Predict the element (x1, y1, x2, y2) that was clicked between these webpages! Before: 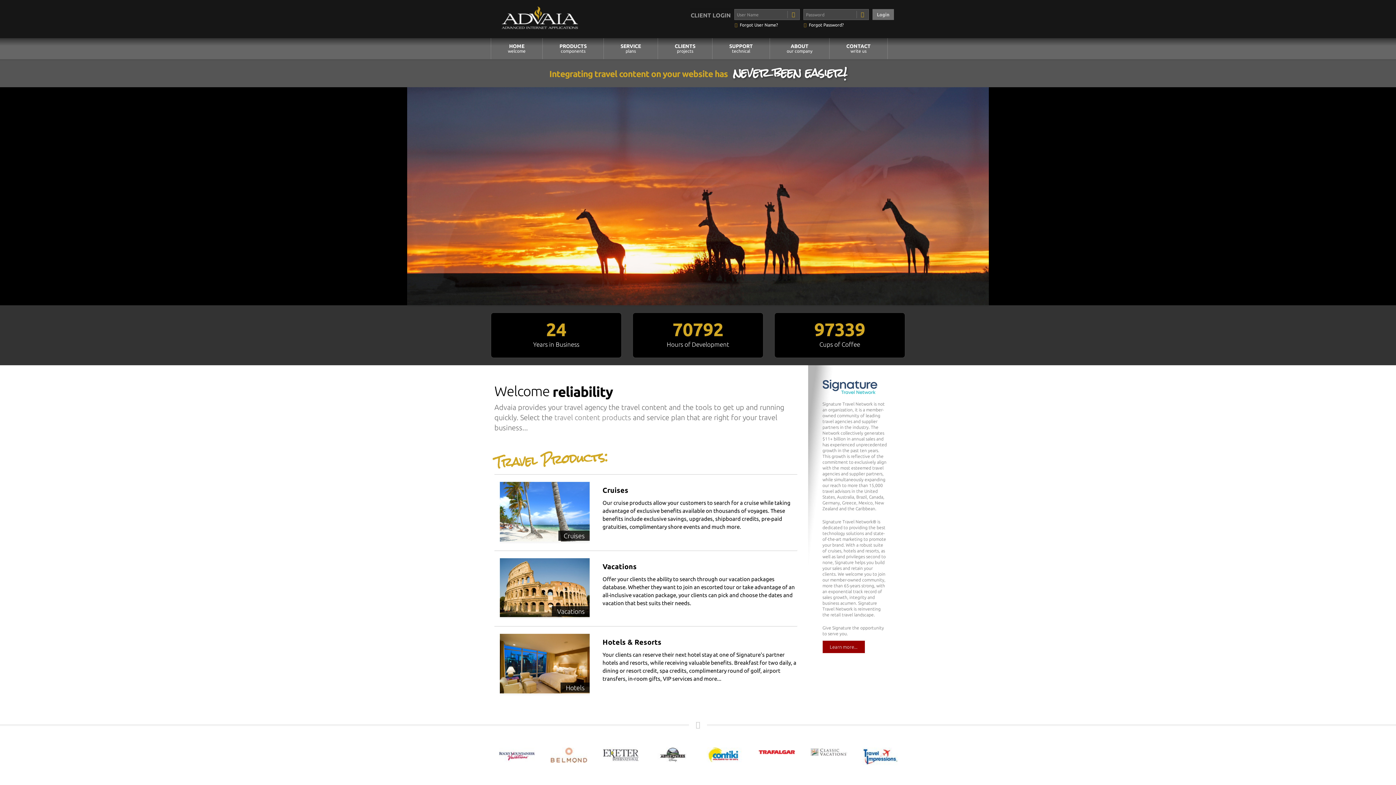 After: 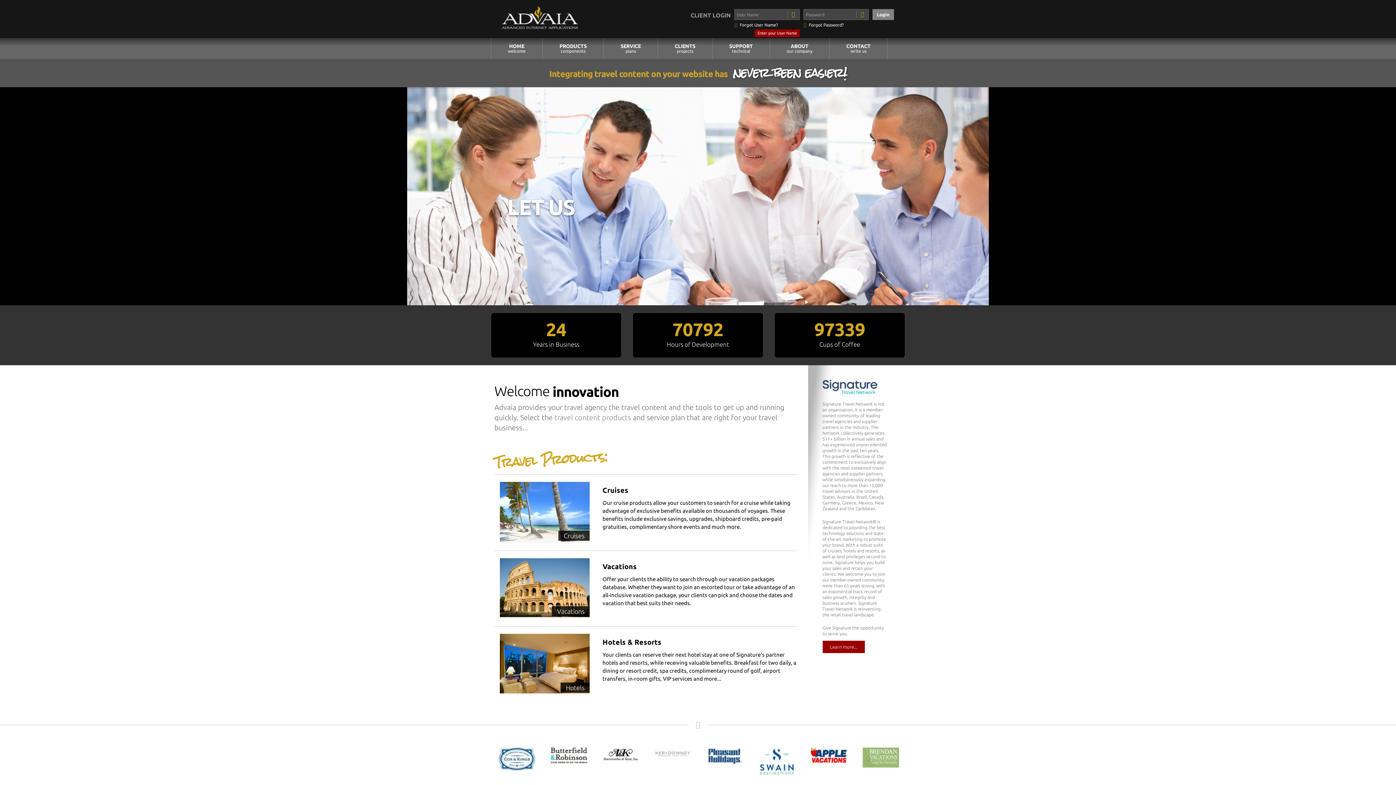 Action: label: Login bbox: (872, 9, 894, 20)